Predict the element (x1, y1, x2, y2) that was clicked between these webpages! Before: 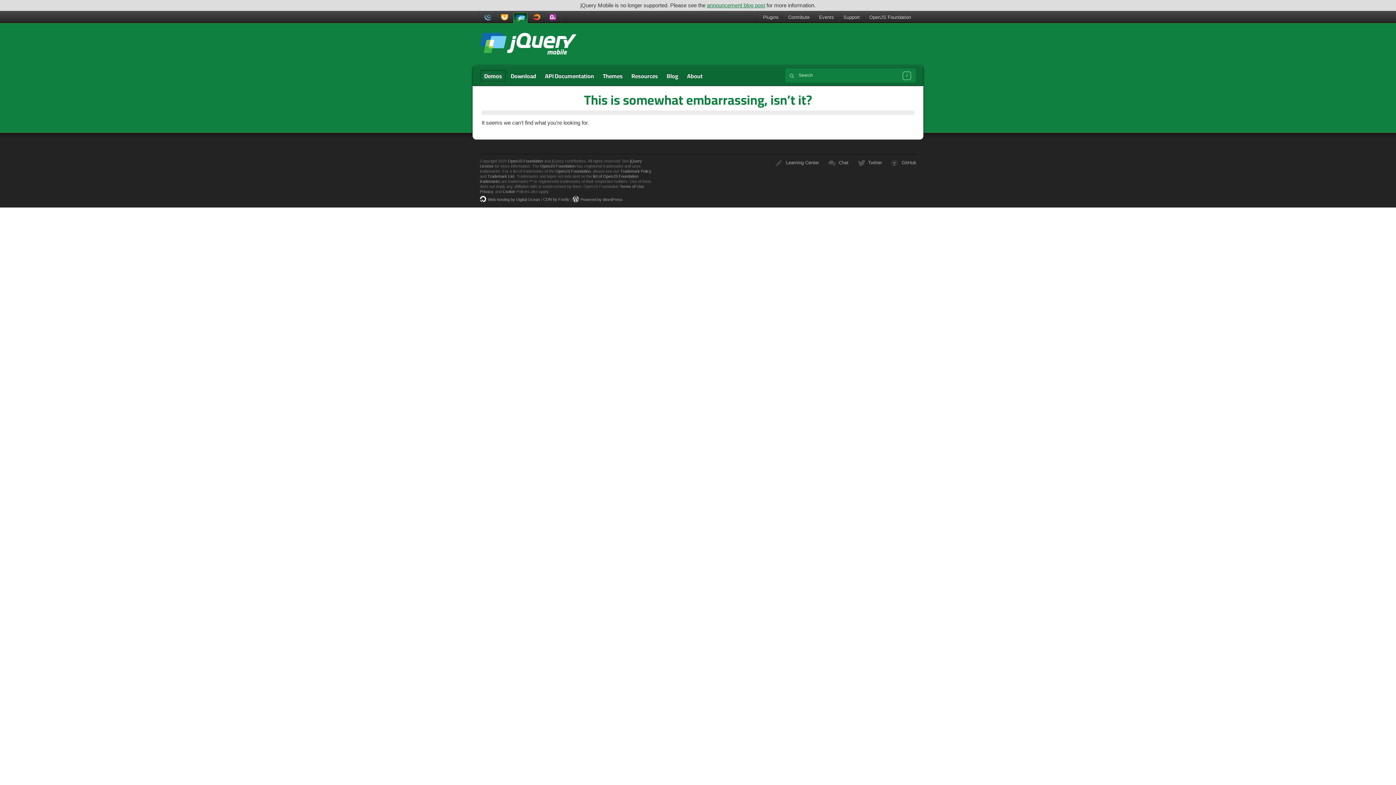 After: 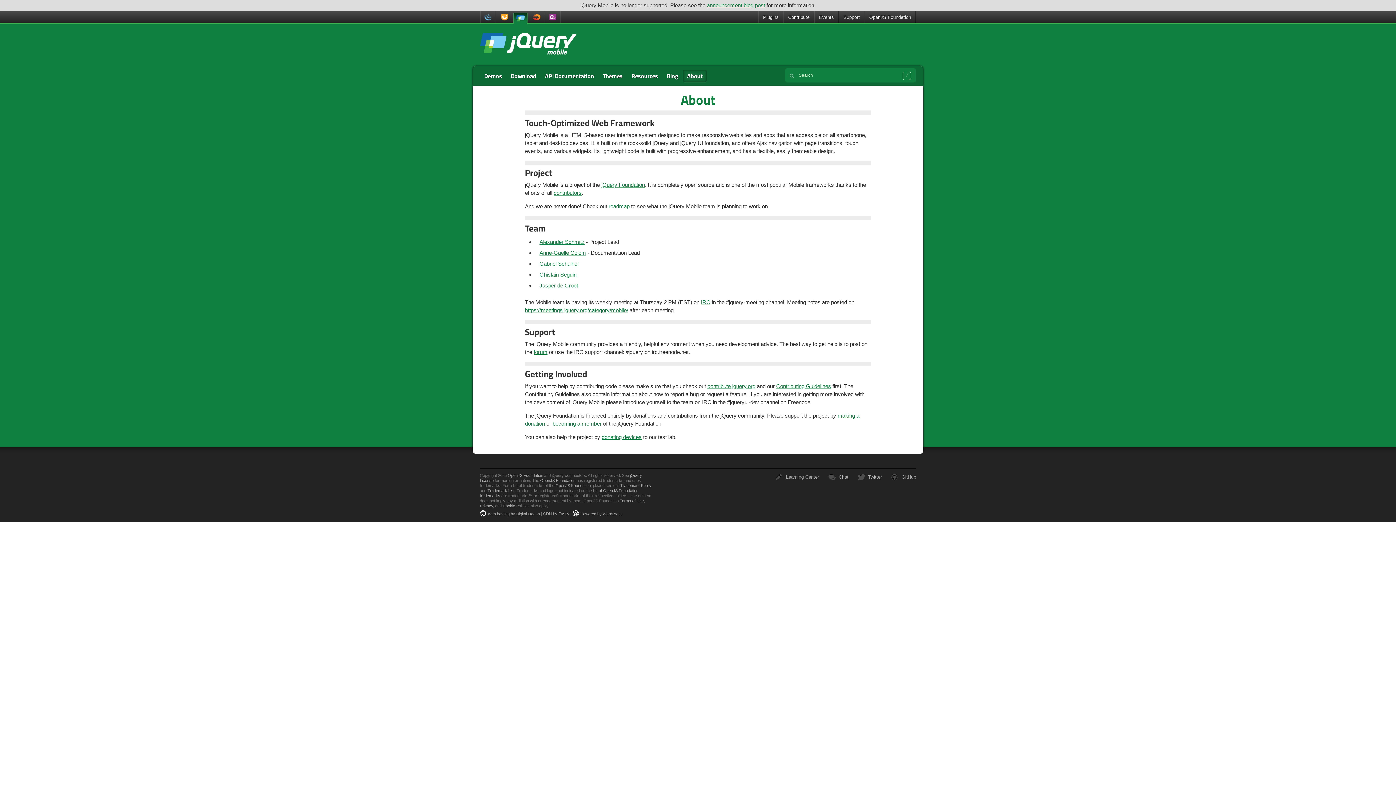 Action: bbox: (683, 69, 706, 82) label: About